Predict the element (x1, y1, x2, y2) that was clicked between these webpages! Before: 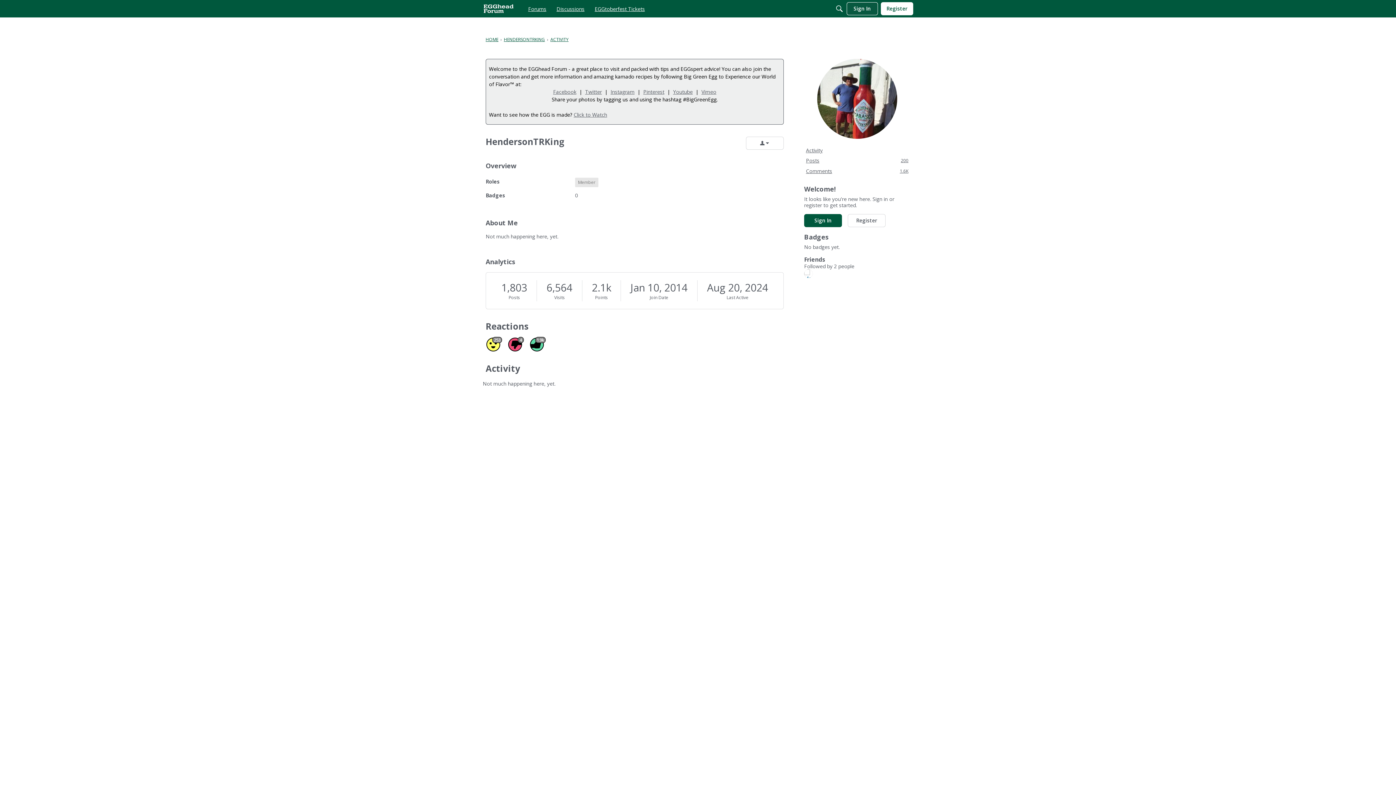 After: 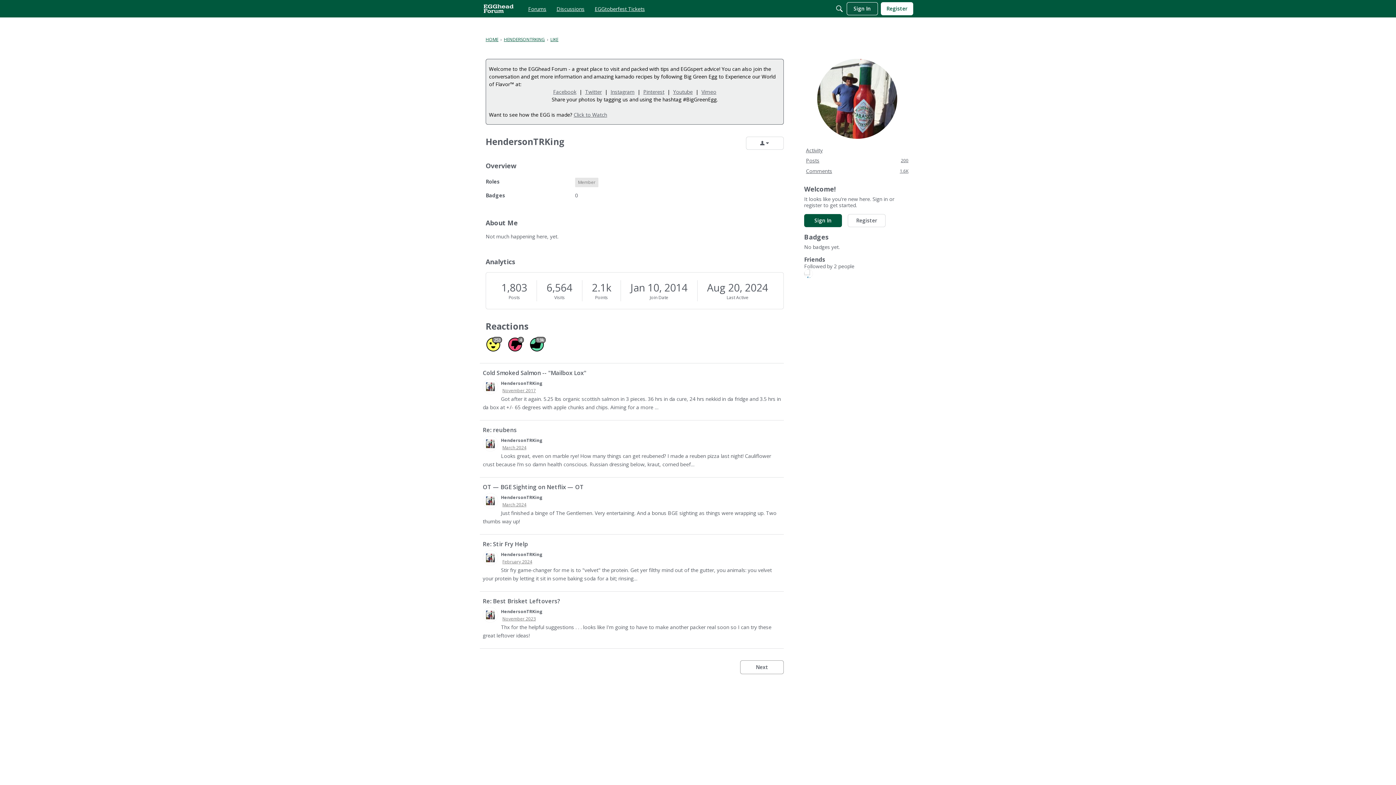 Action: bbox: (530, 337, 543, 351) label: Like 1888
1.9k